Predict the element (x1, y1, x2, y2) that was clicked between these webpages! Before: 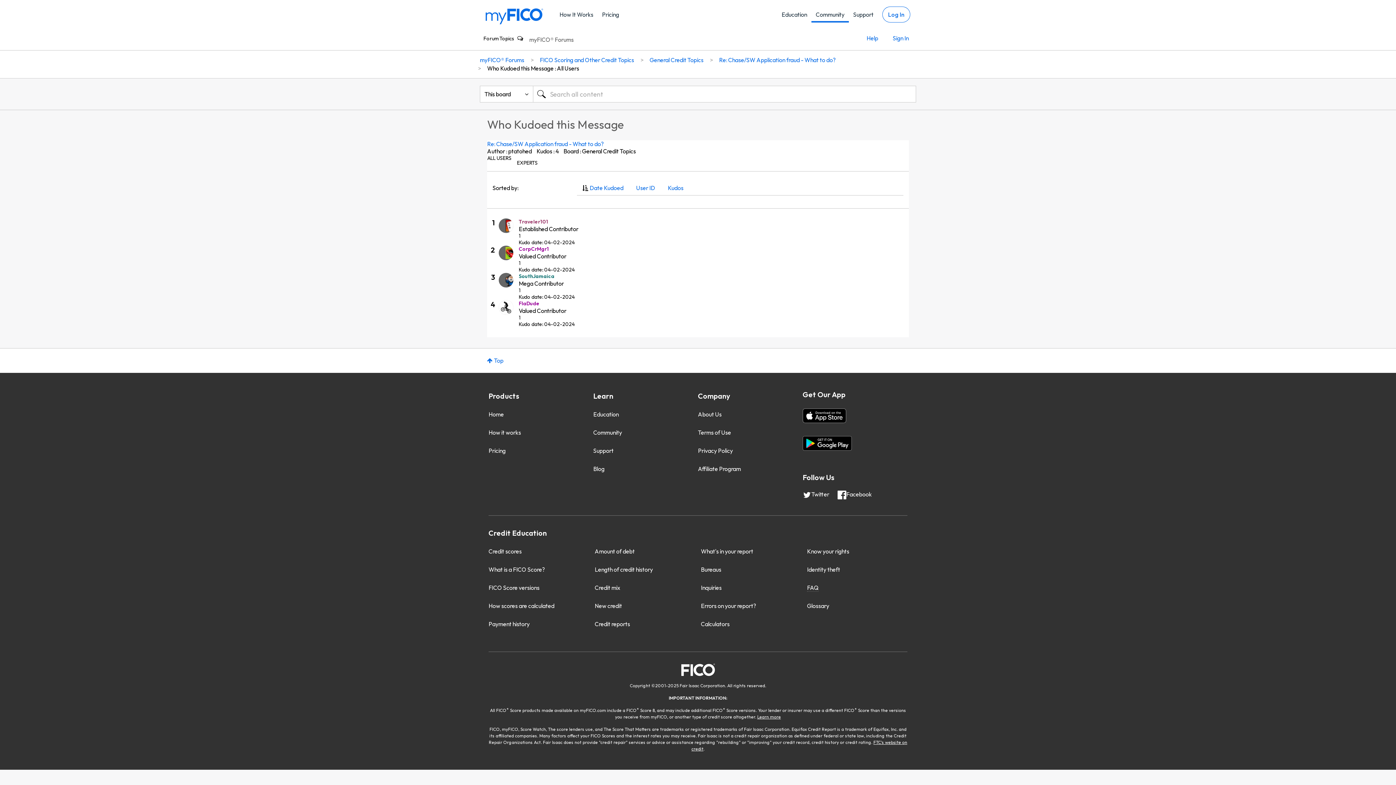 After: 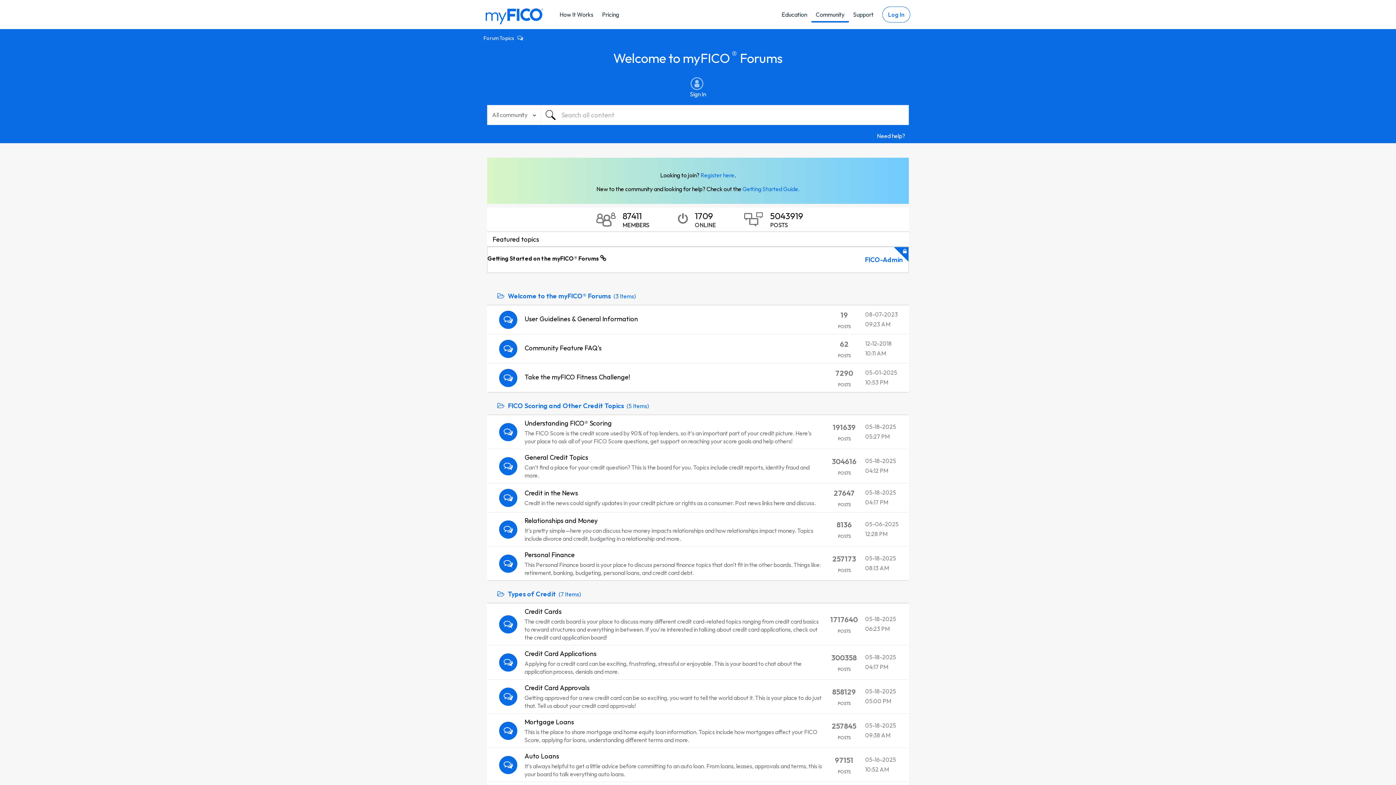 Action: label: myFICO® Forums bbox: (476, 56, 528, 63)